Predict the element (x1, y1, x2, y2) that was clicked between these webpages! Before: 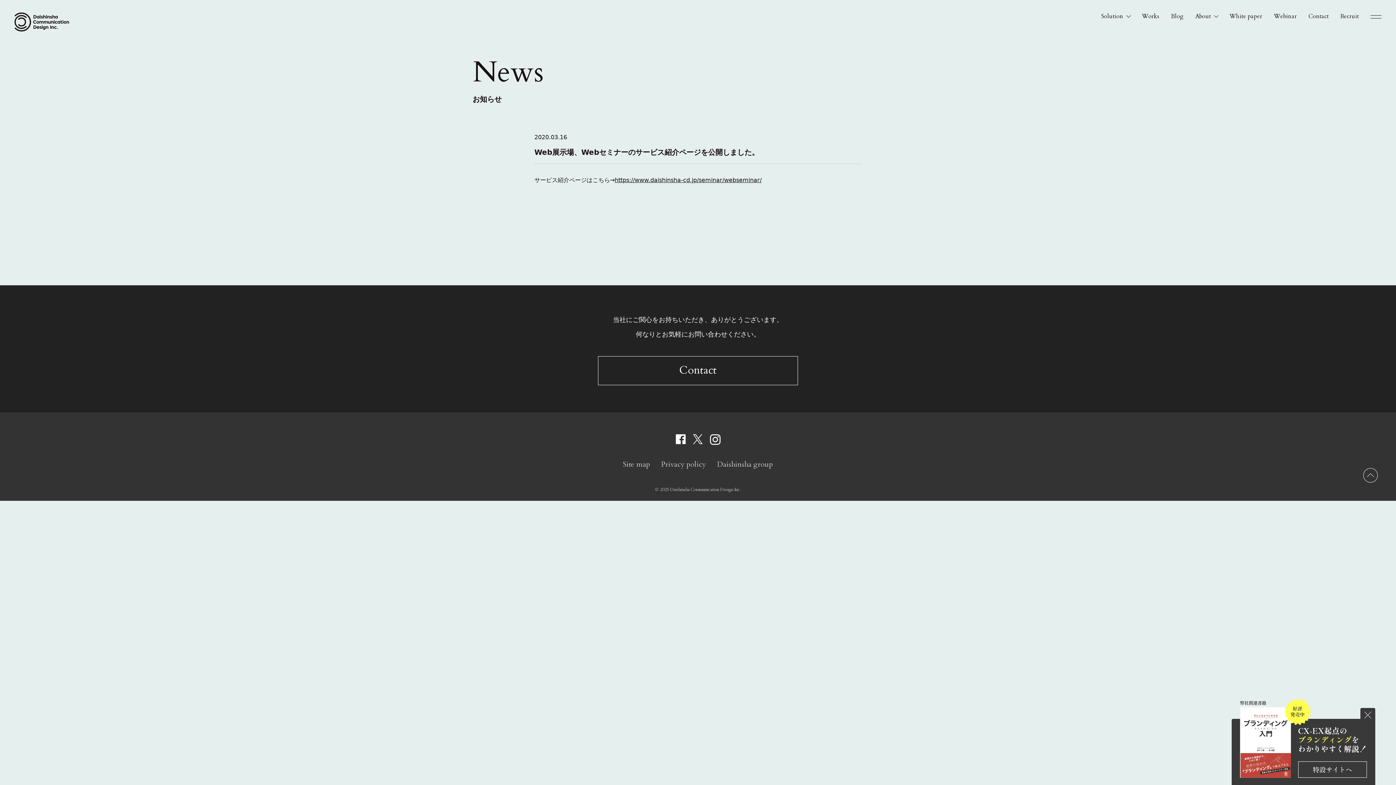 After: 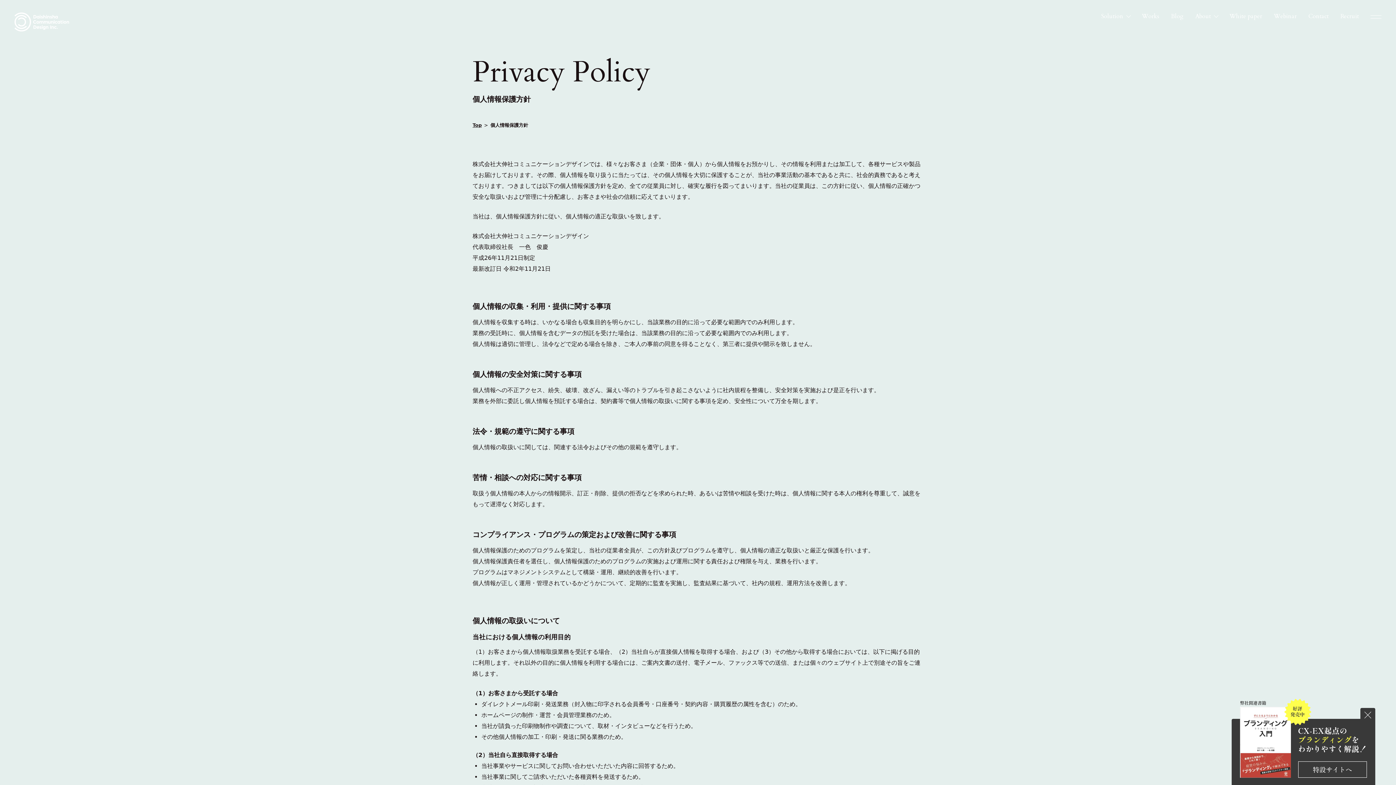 Action: bbox: (661, 459, 706, 469) label: Privacy policy